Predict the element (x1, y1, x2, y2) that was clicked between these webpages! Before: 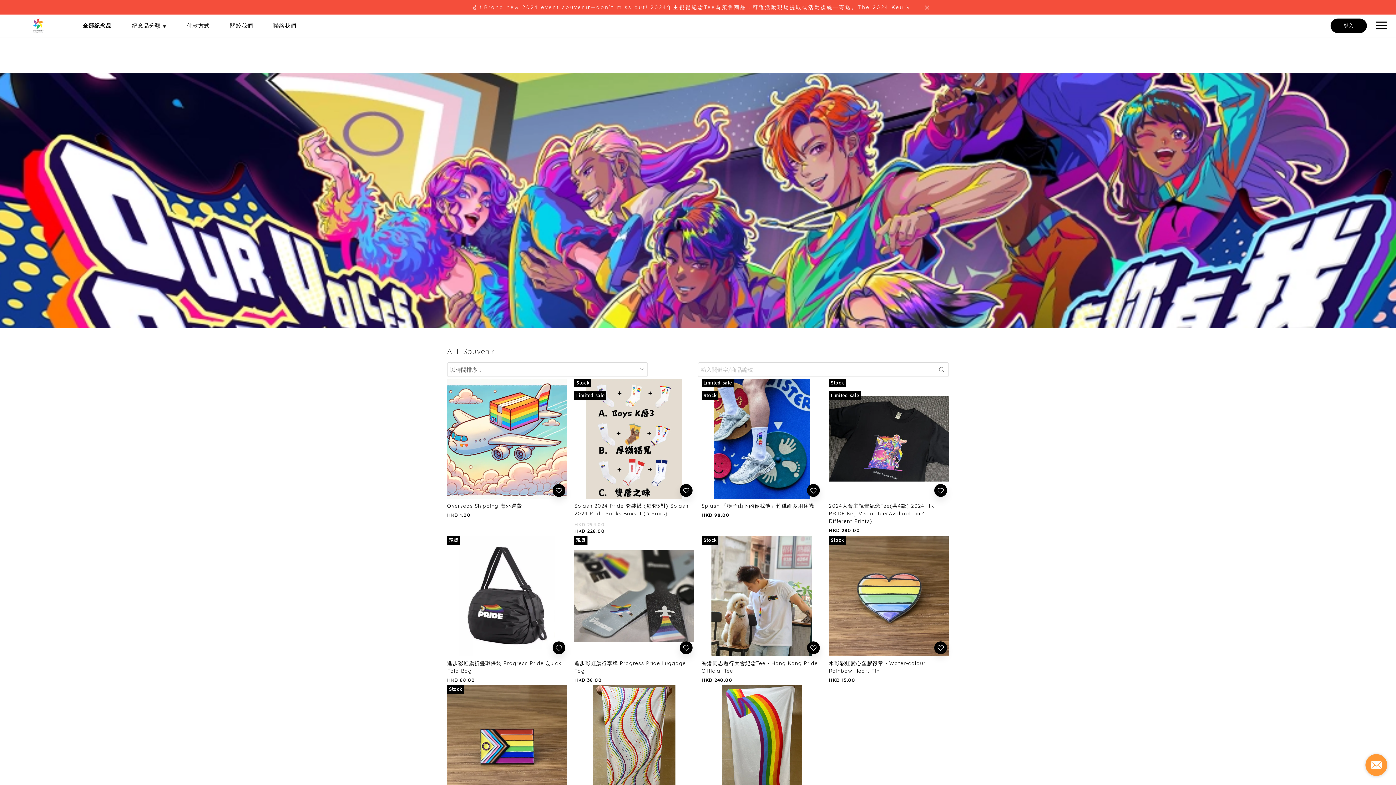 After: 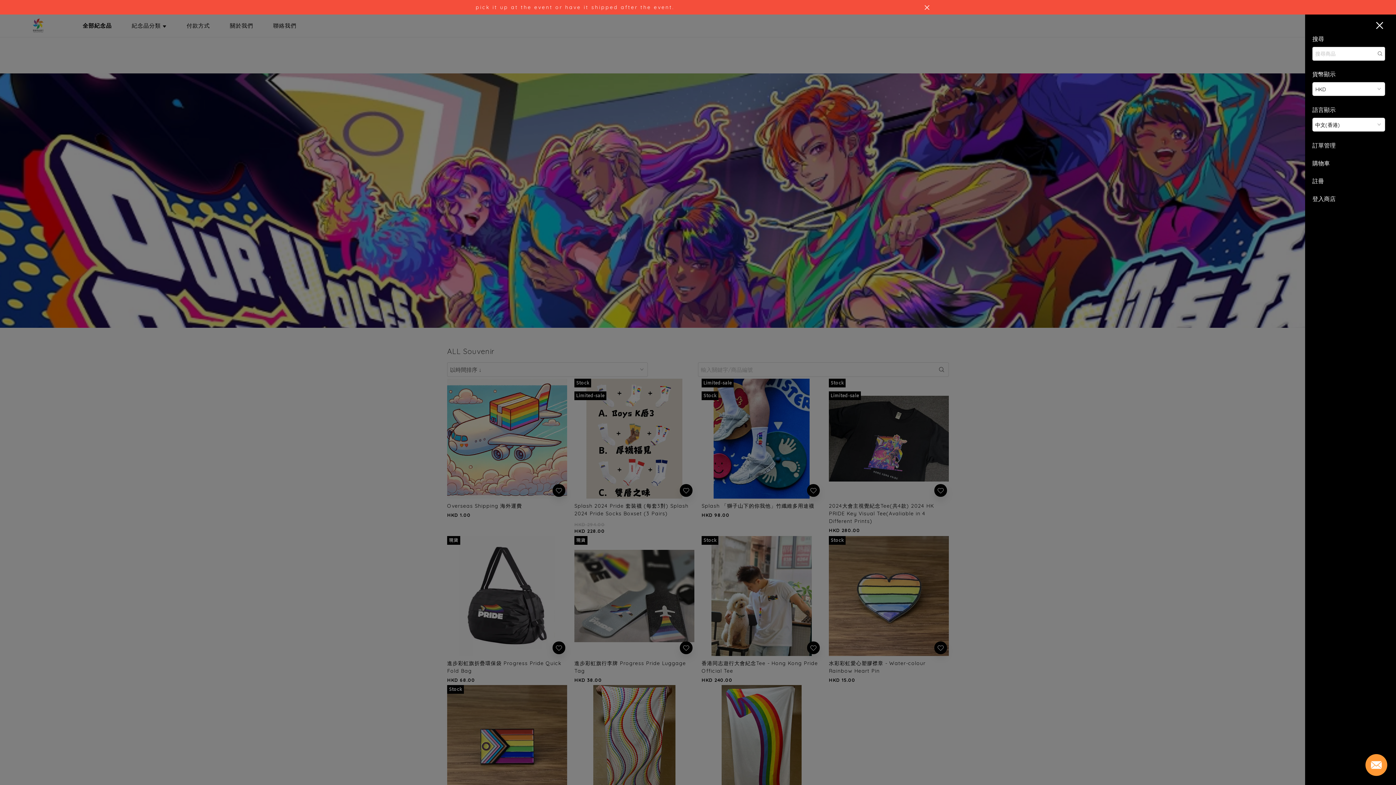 Action: bbox: (1367, 30, 1396, 35)